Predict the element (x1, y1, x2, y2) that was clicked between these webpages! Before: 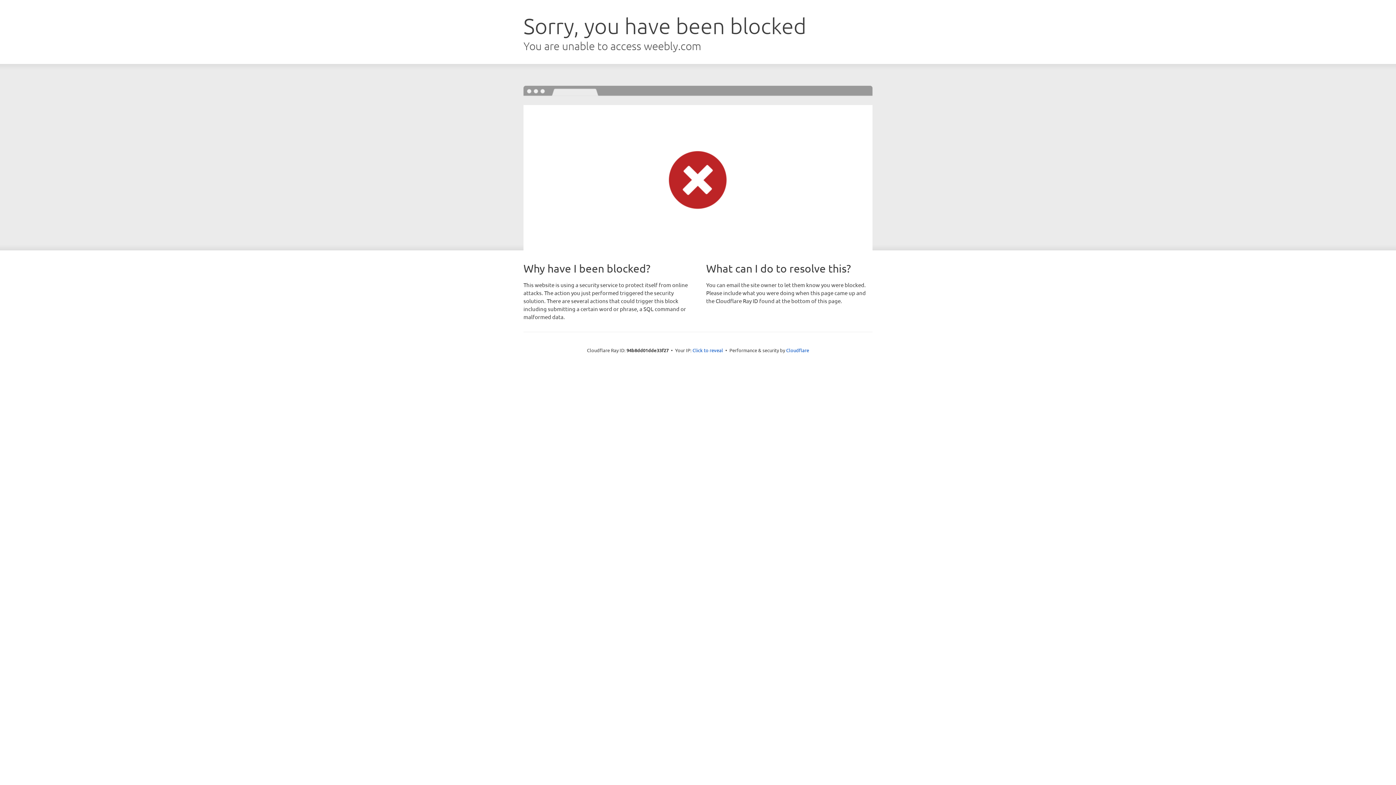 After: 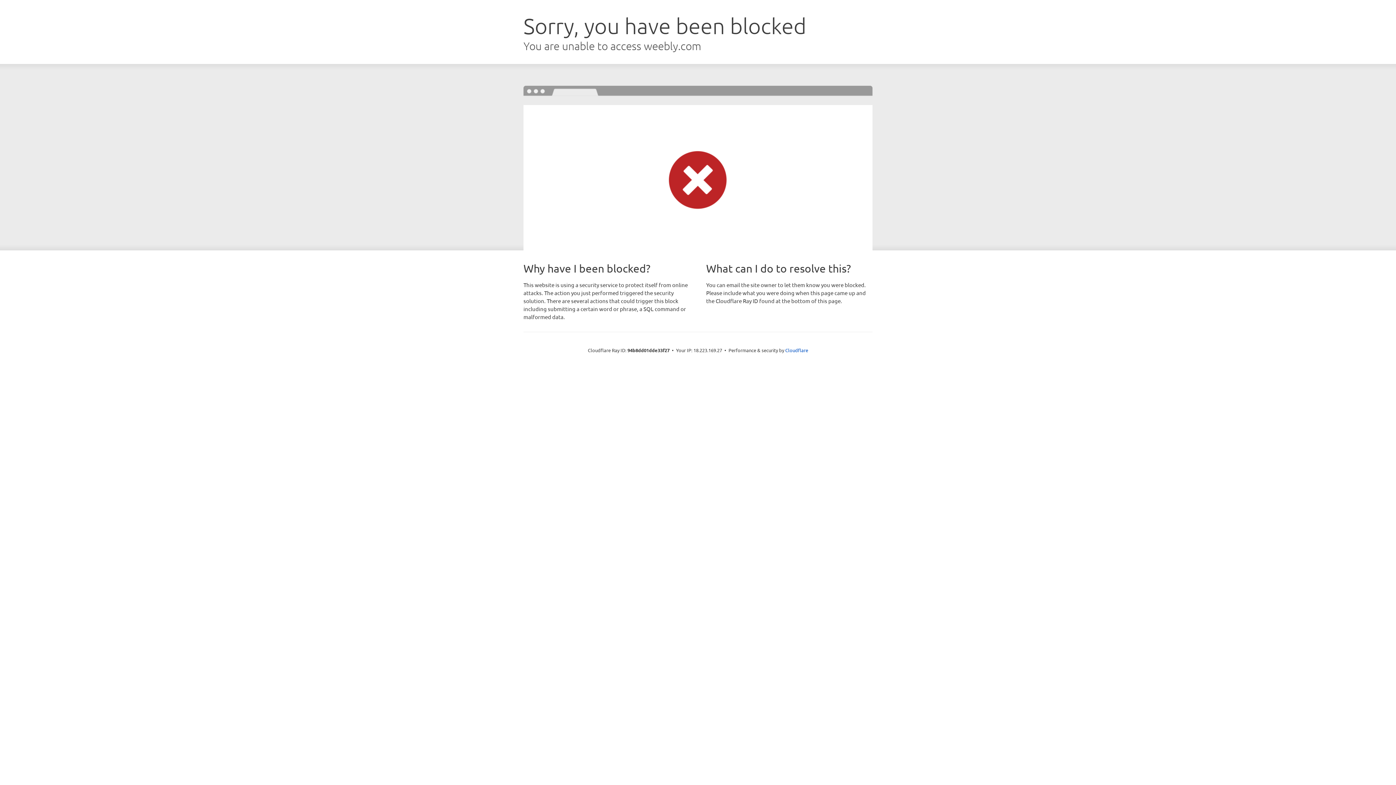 Action: bbox: (692, 346, 723, 353) label: Click to reveal